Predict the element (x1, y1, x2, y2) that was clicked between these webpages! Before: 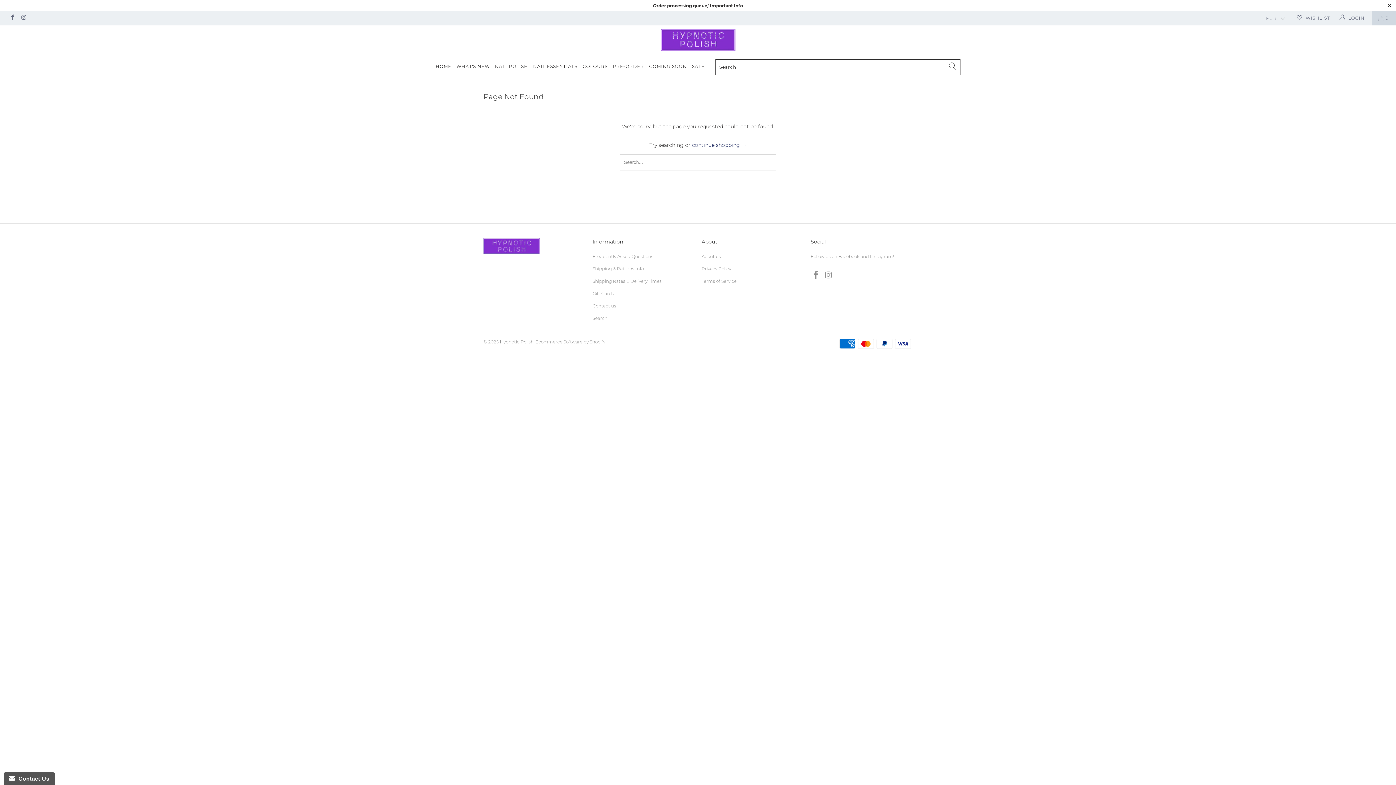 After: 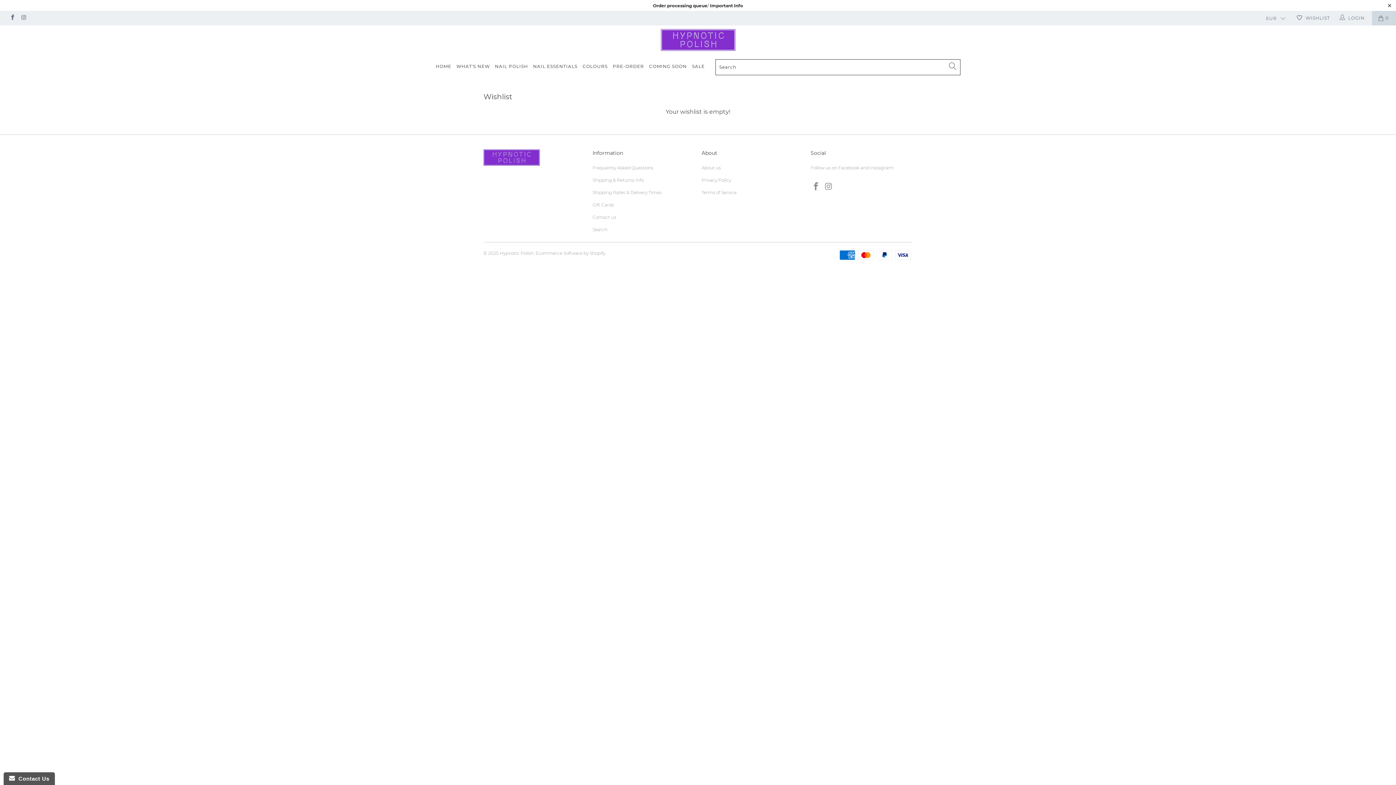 Action: label: WISHLIST bbox: (1296, 10, 1330, 25)